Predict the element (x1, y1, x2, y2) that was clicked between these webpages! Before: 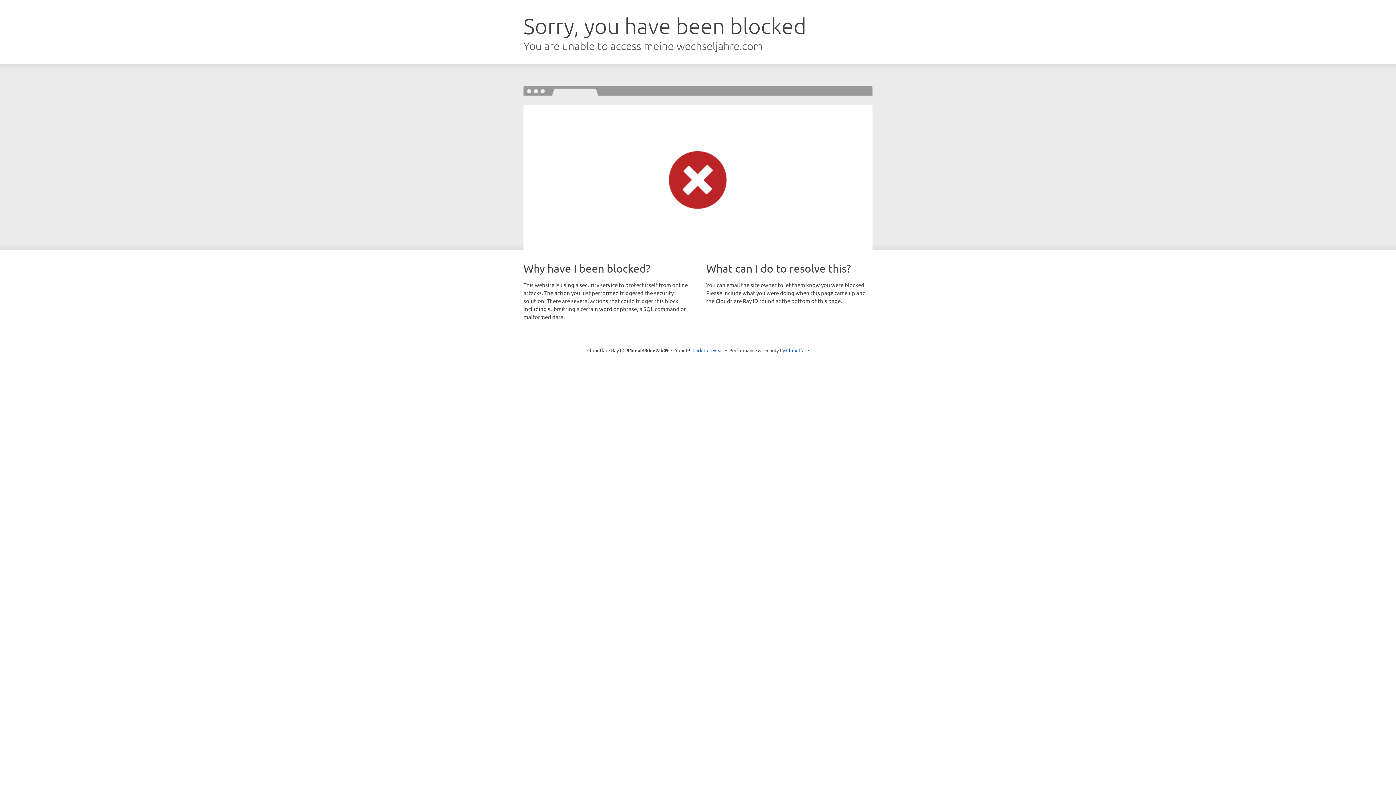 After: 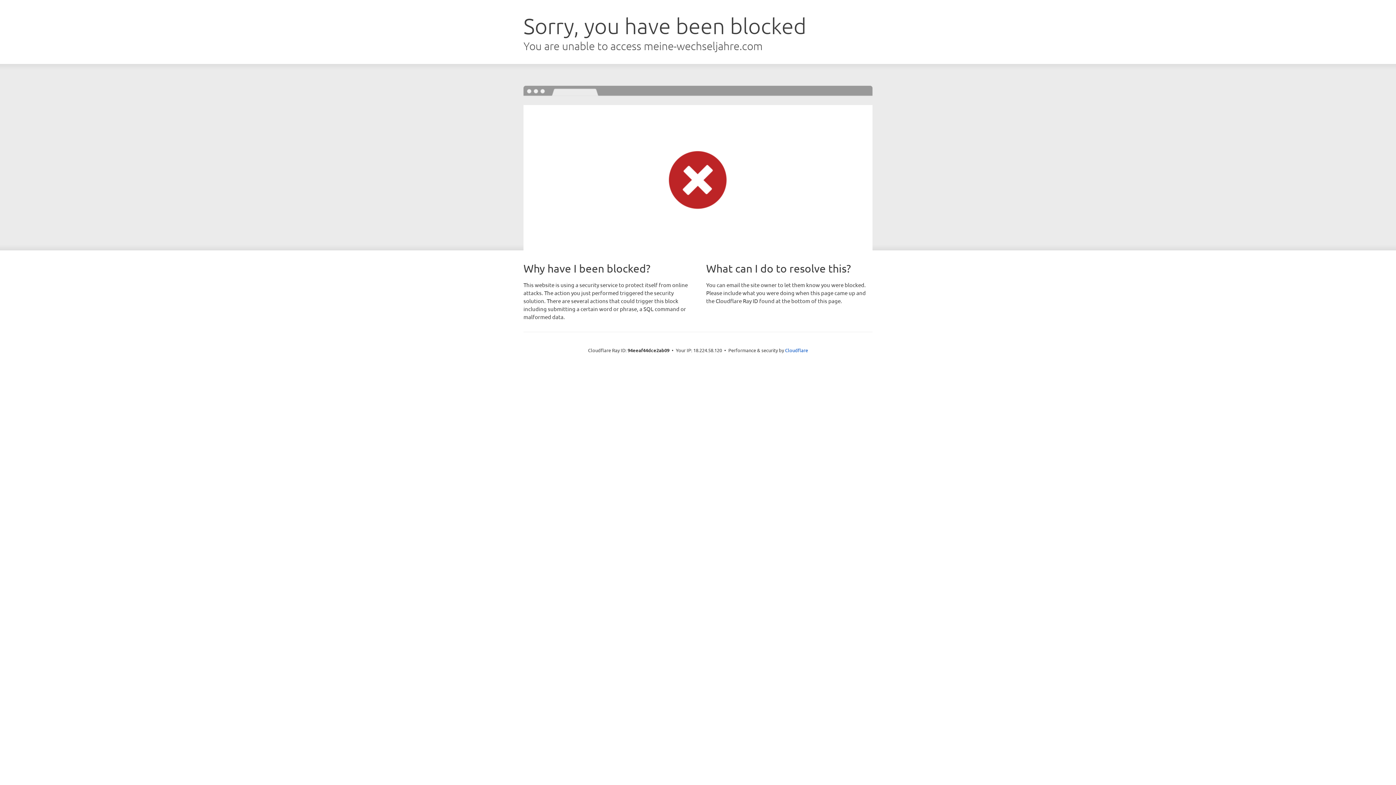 Action: label: Click to reveal bbox: (692, 346, 723, 353)